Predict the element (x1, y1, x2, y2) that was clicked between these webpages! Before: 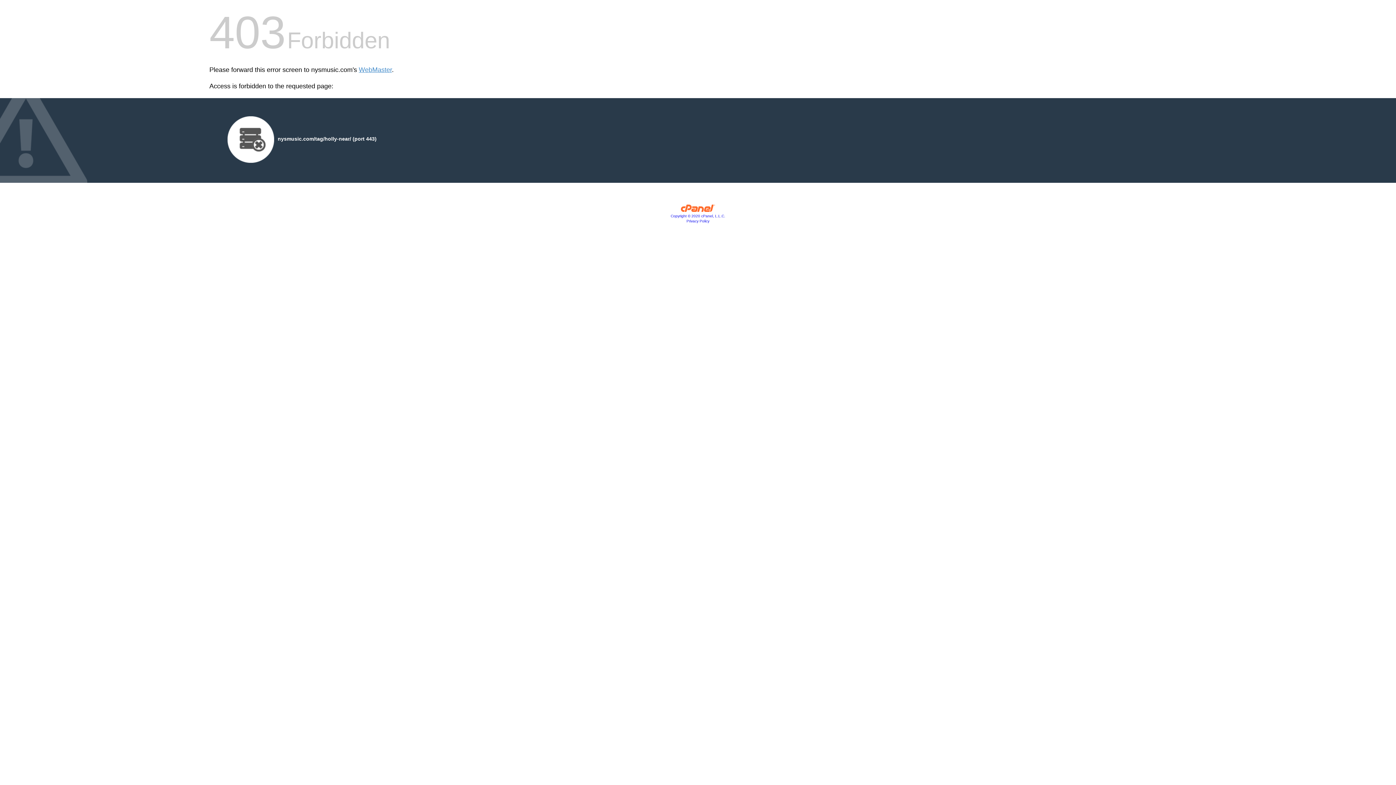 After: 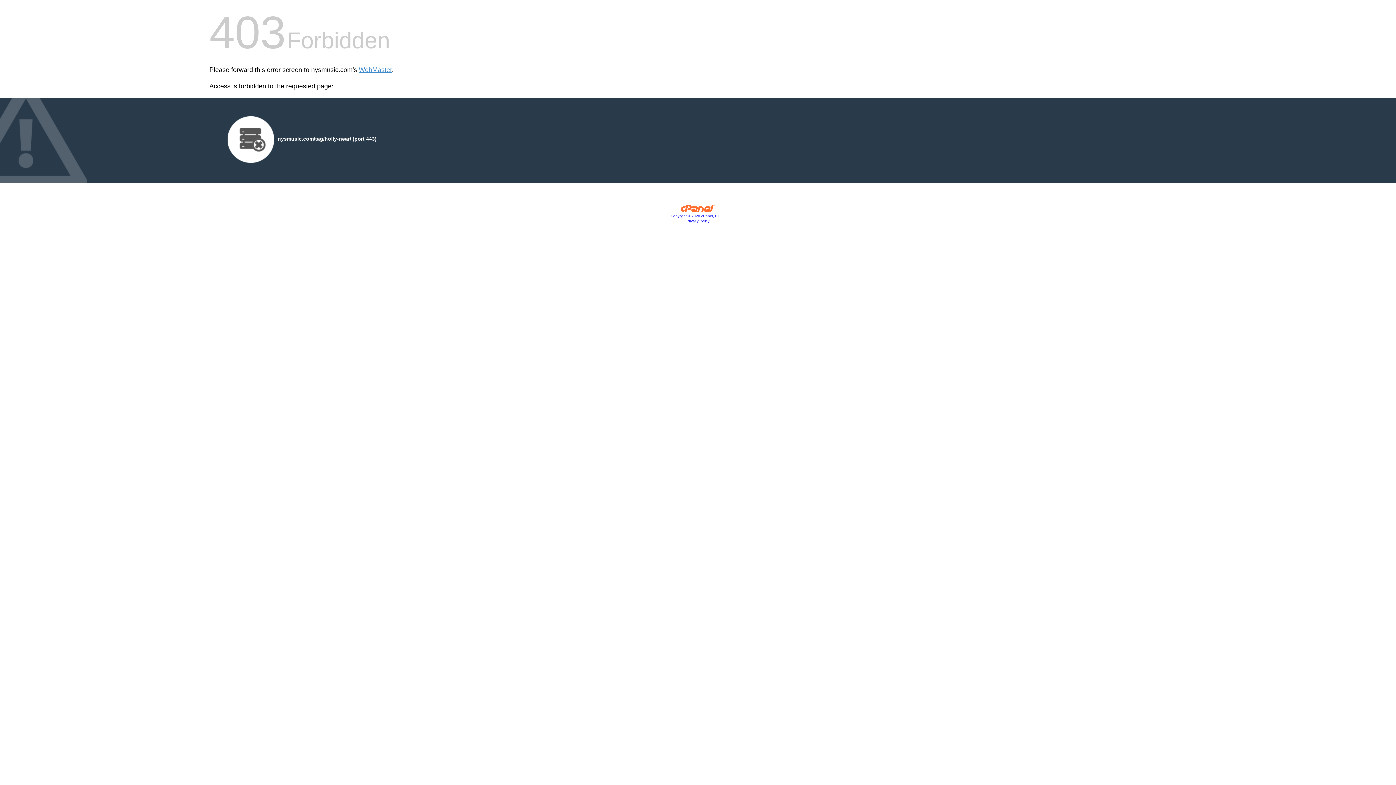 Action: label: Privacy Policy bbox: (686, 219, 709, 223)